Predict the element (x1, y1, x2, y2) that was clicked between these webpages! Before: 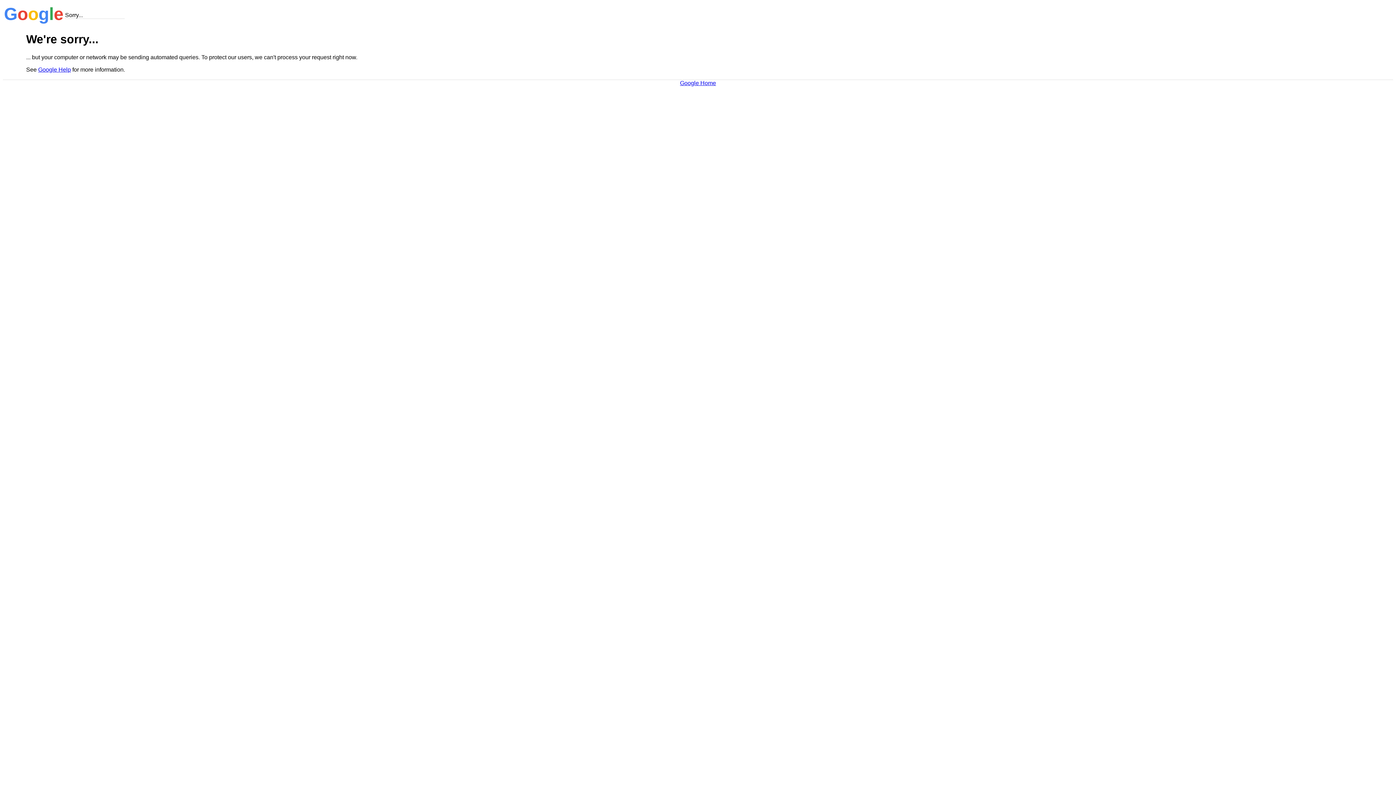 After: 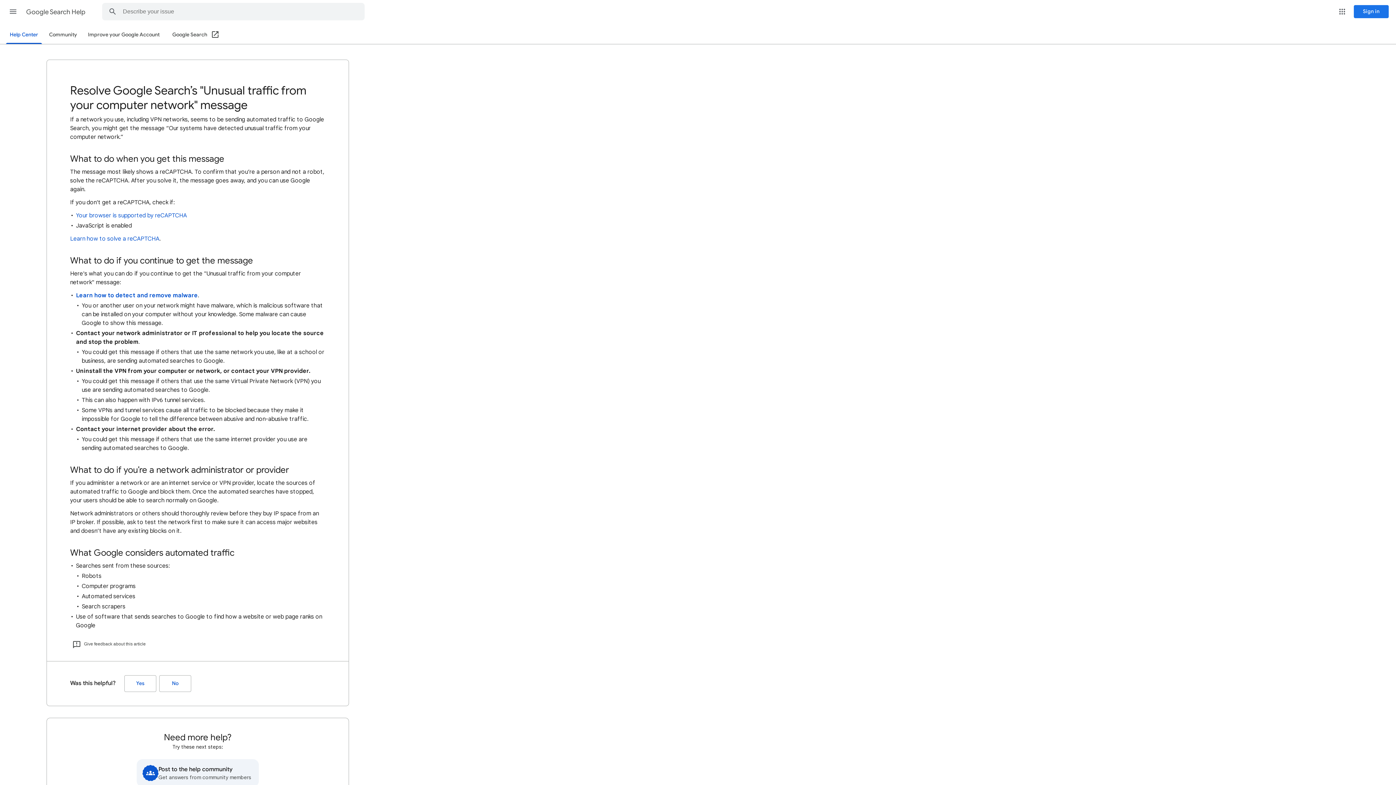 Action: bbox: (38, 66, 70, 72) label: Google Help